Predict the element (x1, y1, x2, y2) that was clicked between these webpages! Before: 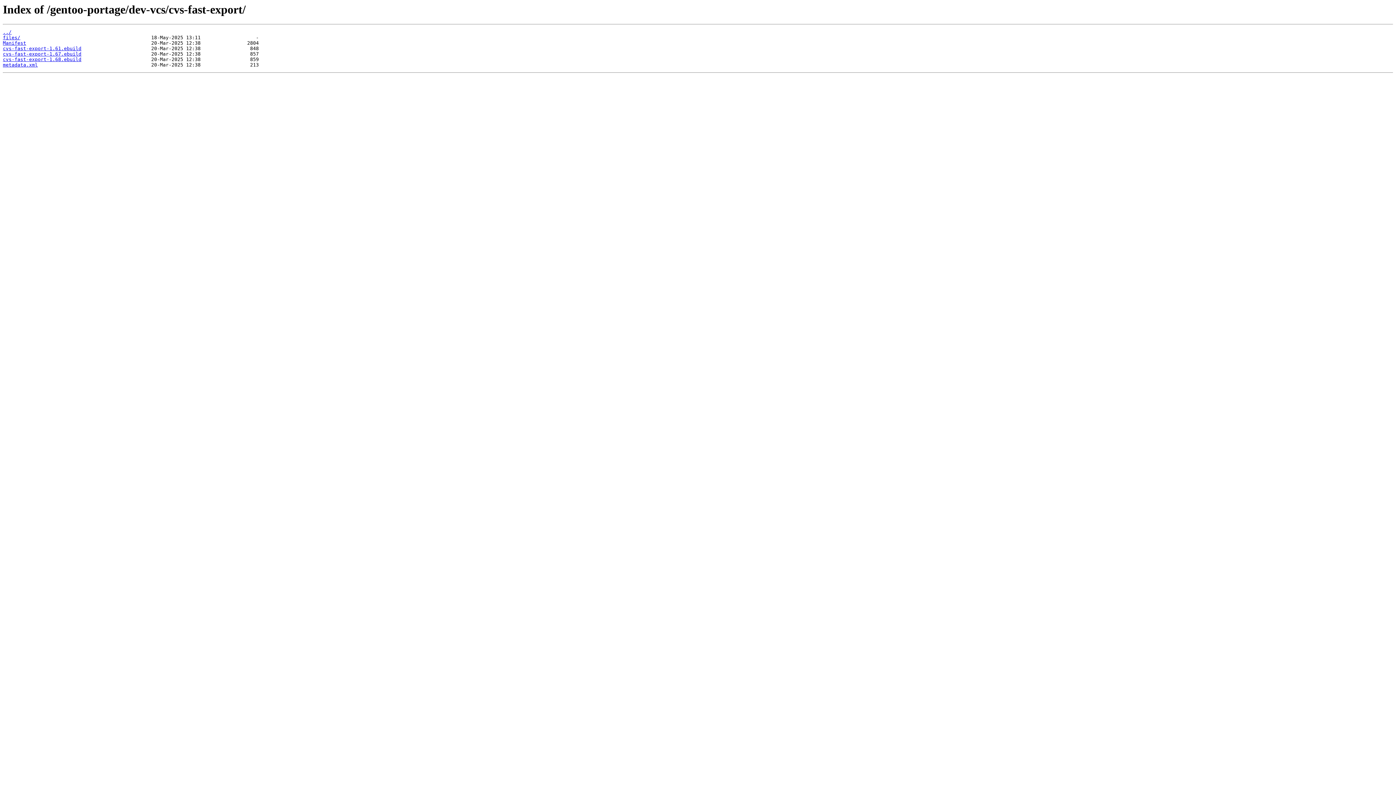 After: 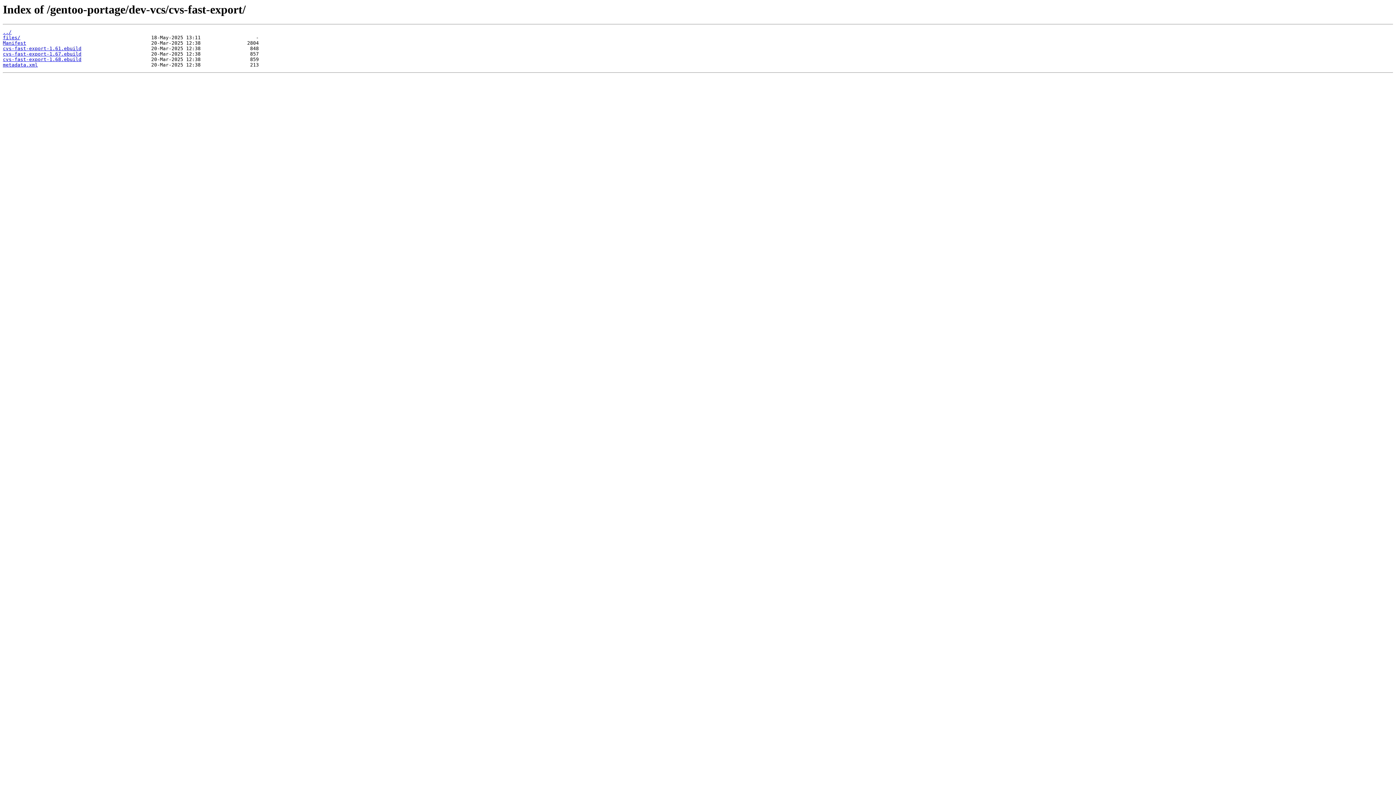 Action: bbox: (2, 56, 81, 62) label: cvs-fast-export-1.68.ebuild